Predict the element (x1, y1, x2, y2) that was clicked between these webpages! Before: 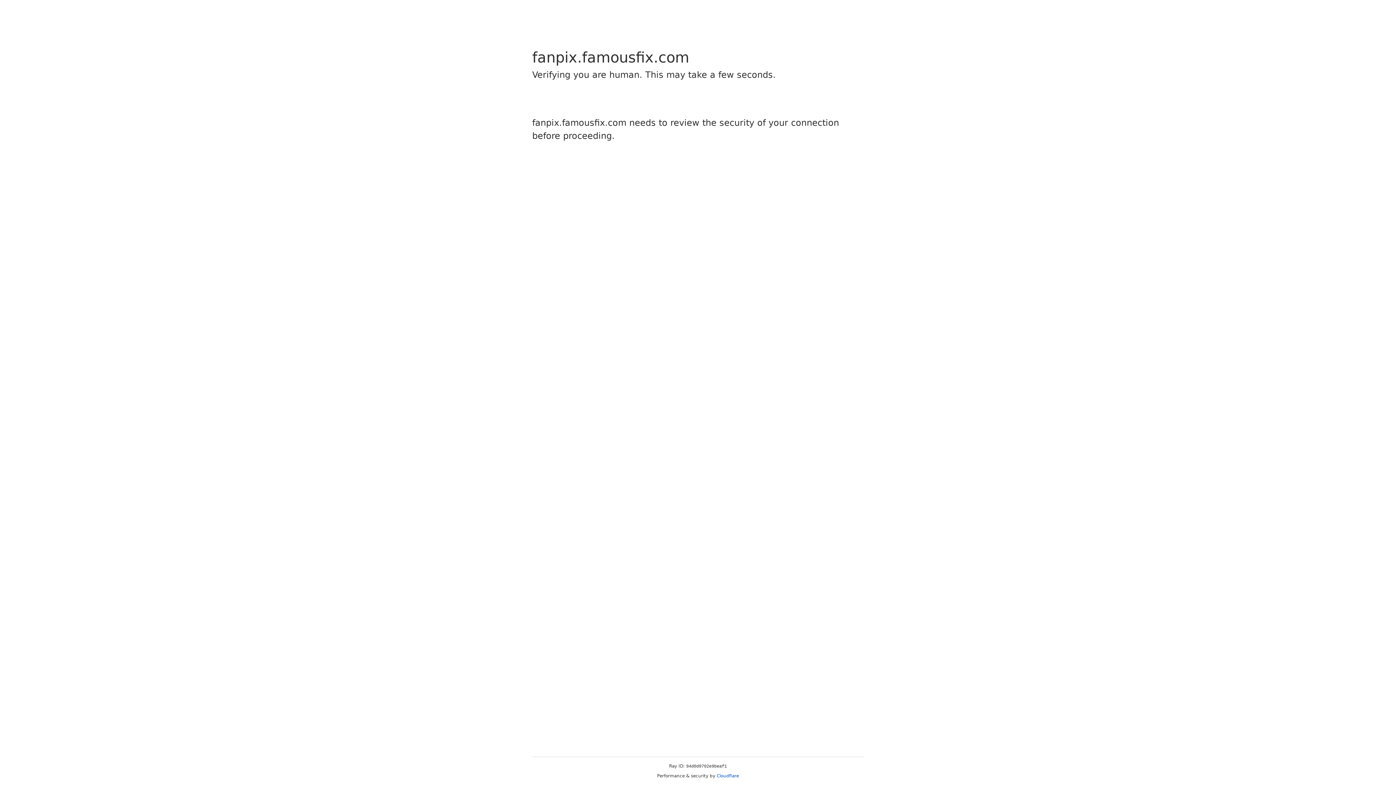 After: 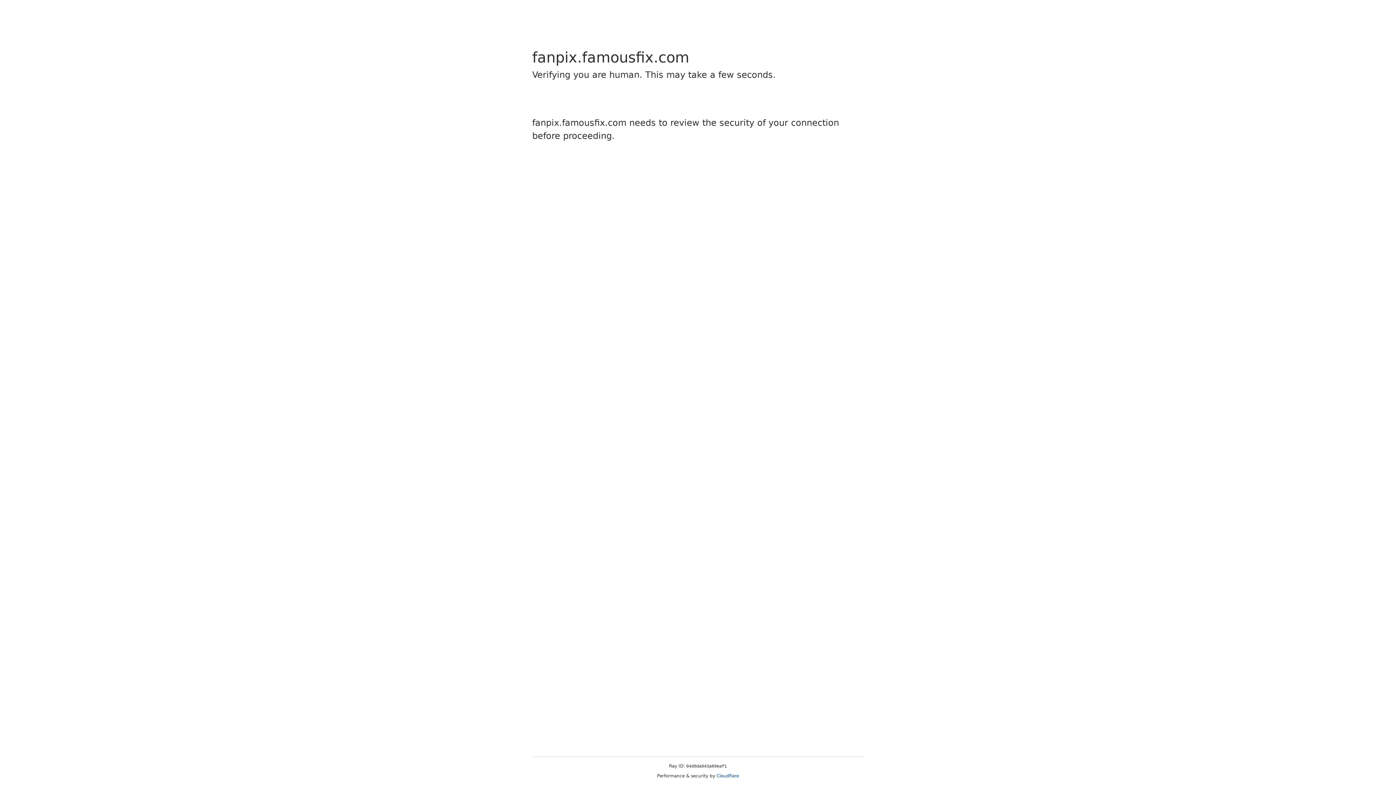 Action: label: Cloudflare bbox: (716, 773, 739, 778)